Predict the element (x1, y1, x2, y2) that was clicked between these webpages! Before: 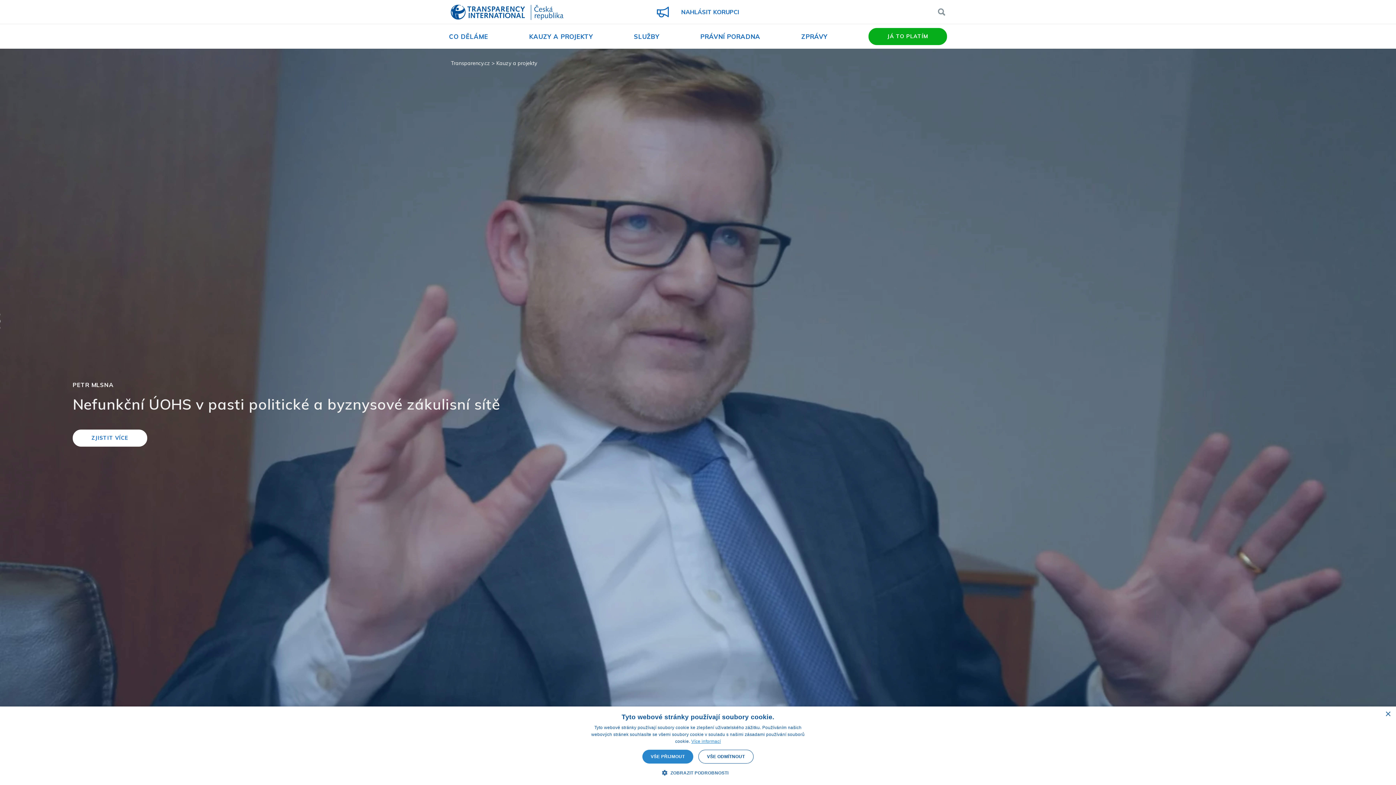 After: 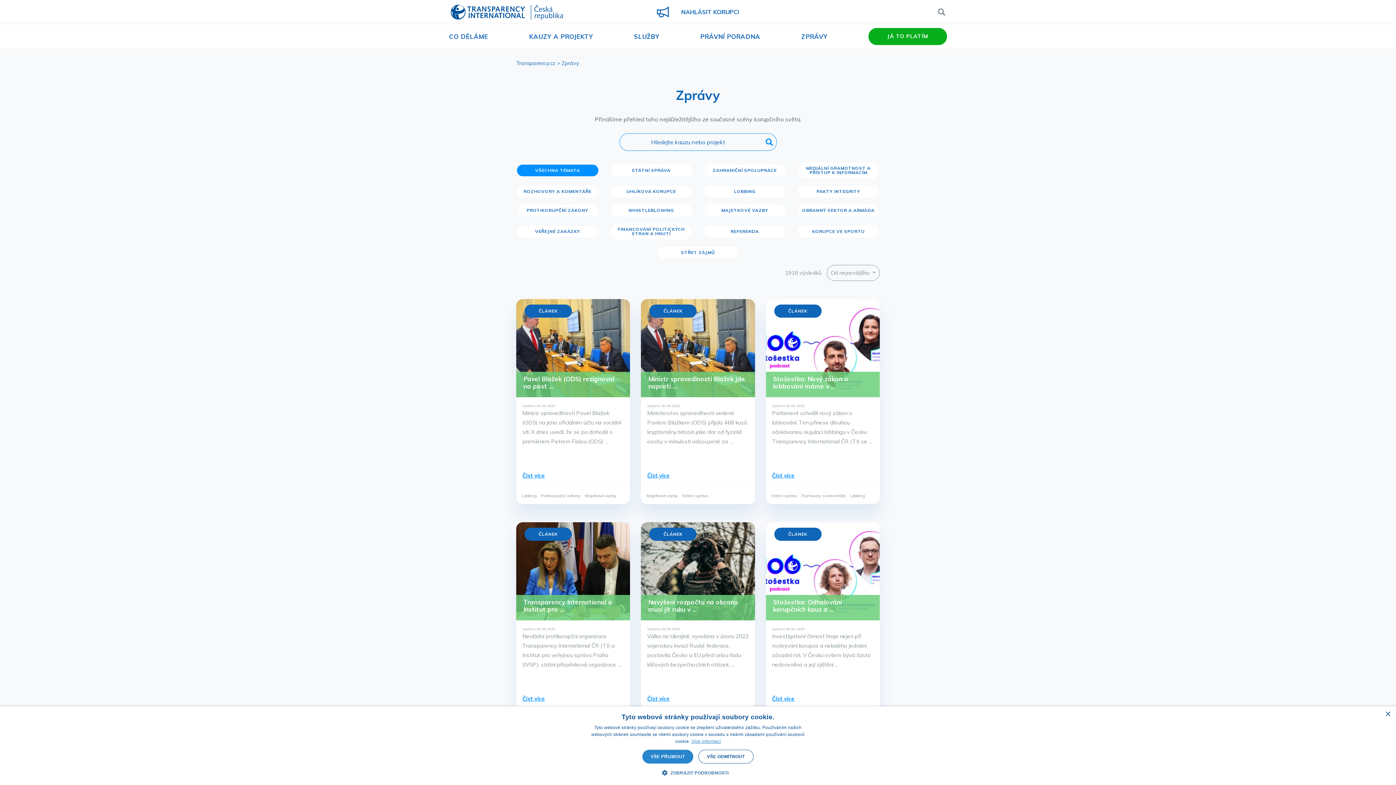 Action: label: ZPRÁVY bbox: (801, 32, 827, 40)